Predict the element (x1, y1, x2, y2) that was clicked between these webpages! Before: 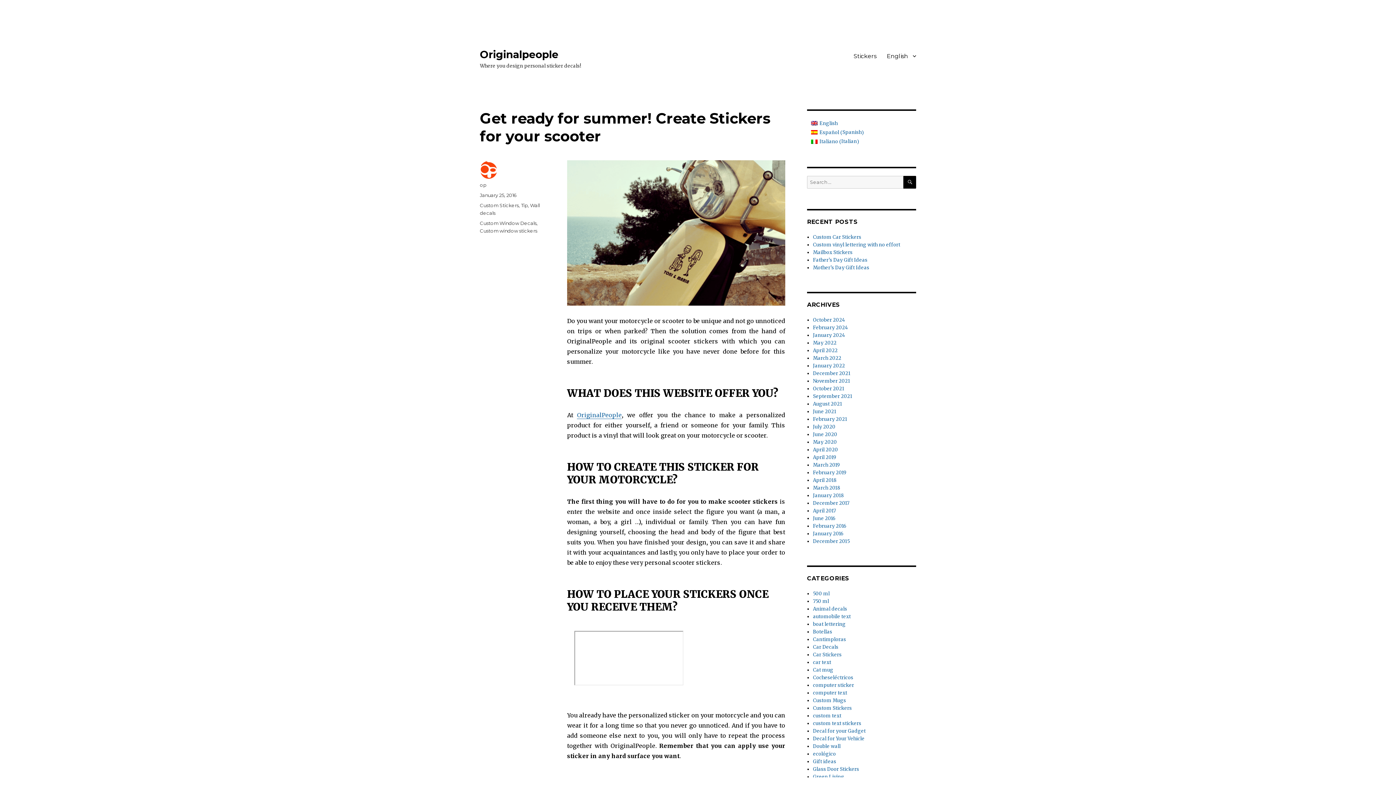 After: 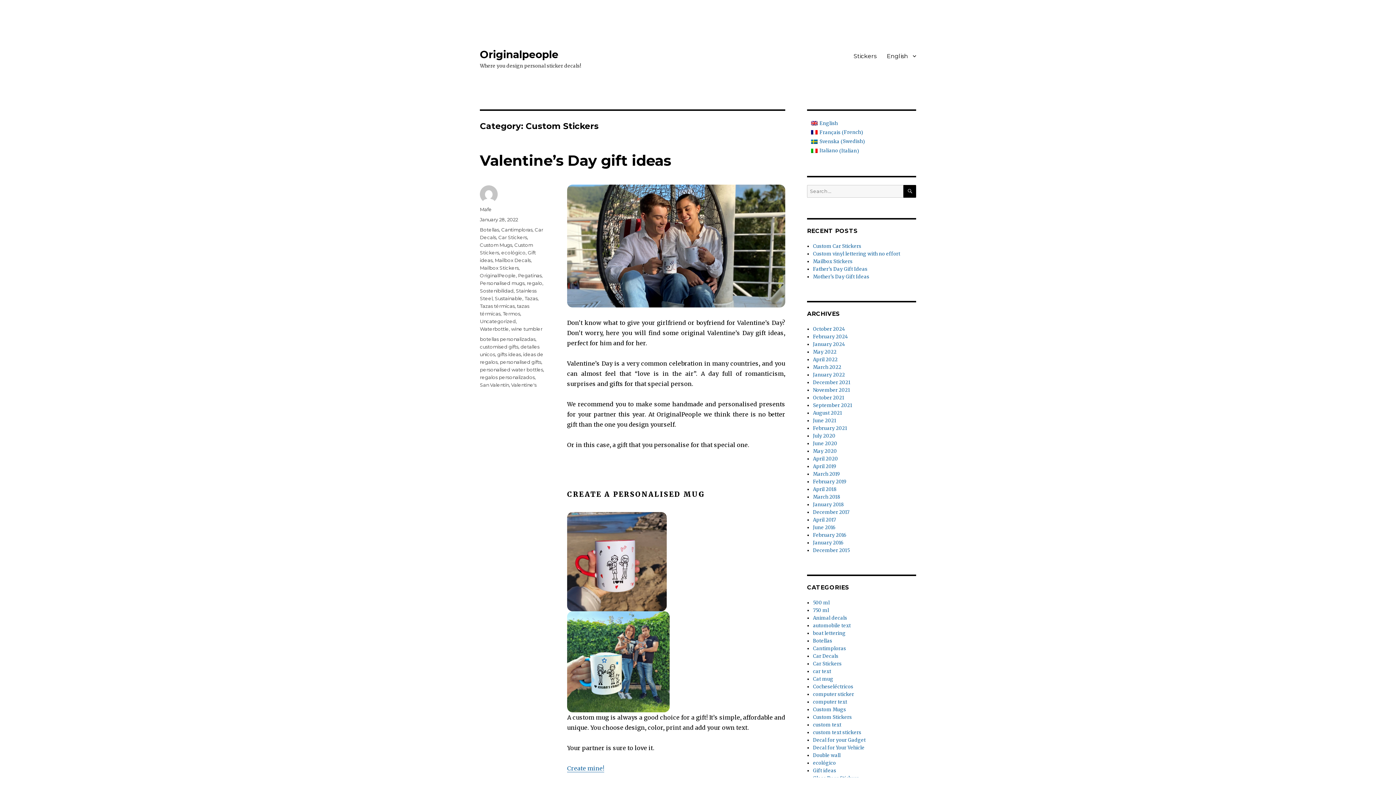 Action: label: Custom Stickers bbox: (813, 705, 852, 711)